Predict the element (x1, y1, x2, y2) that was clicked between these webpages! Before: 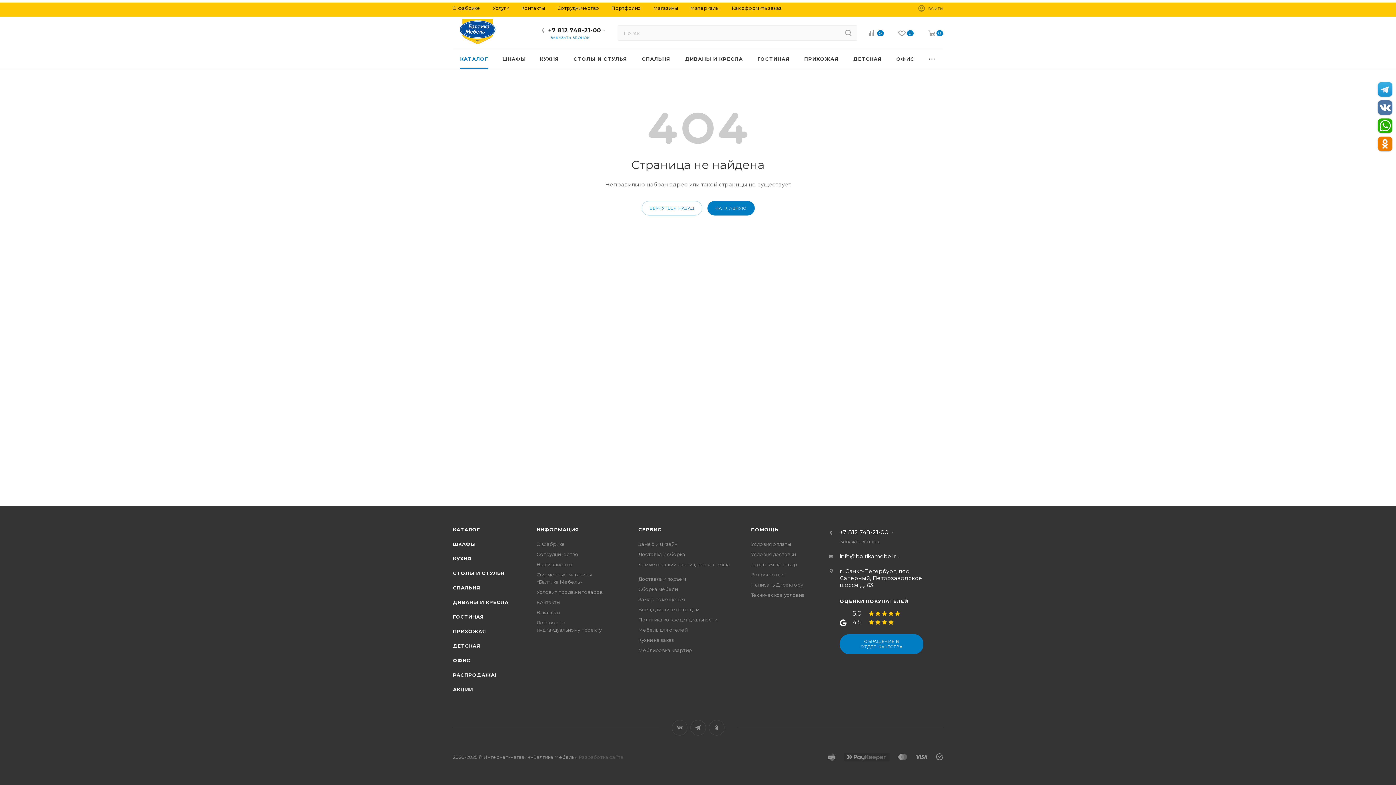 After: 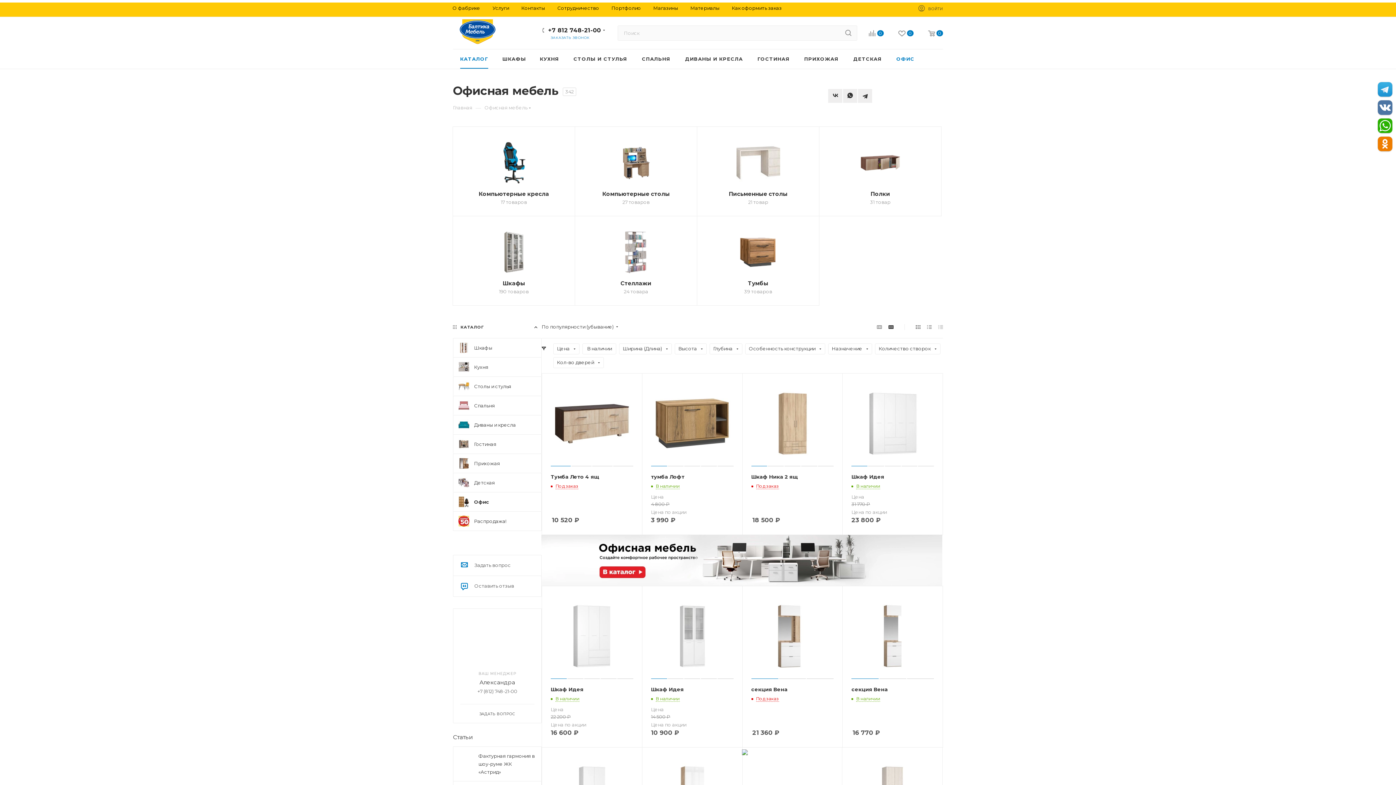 Action: label: ОФИС bbox: (889, 49, 921, 68)